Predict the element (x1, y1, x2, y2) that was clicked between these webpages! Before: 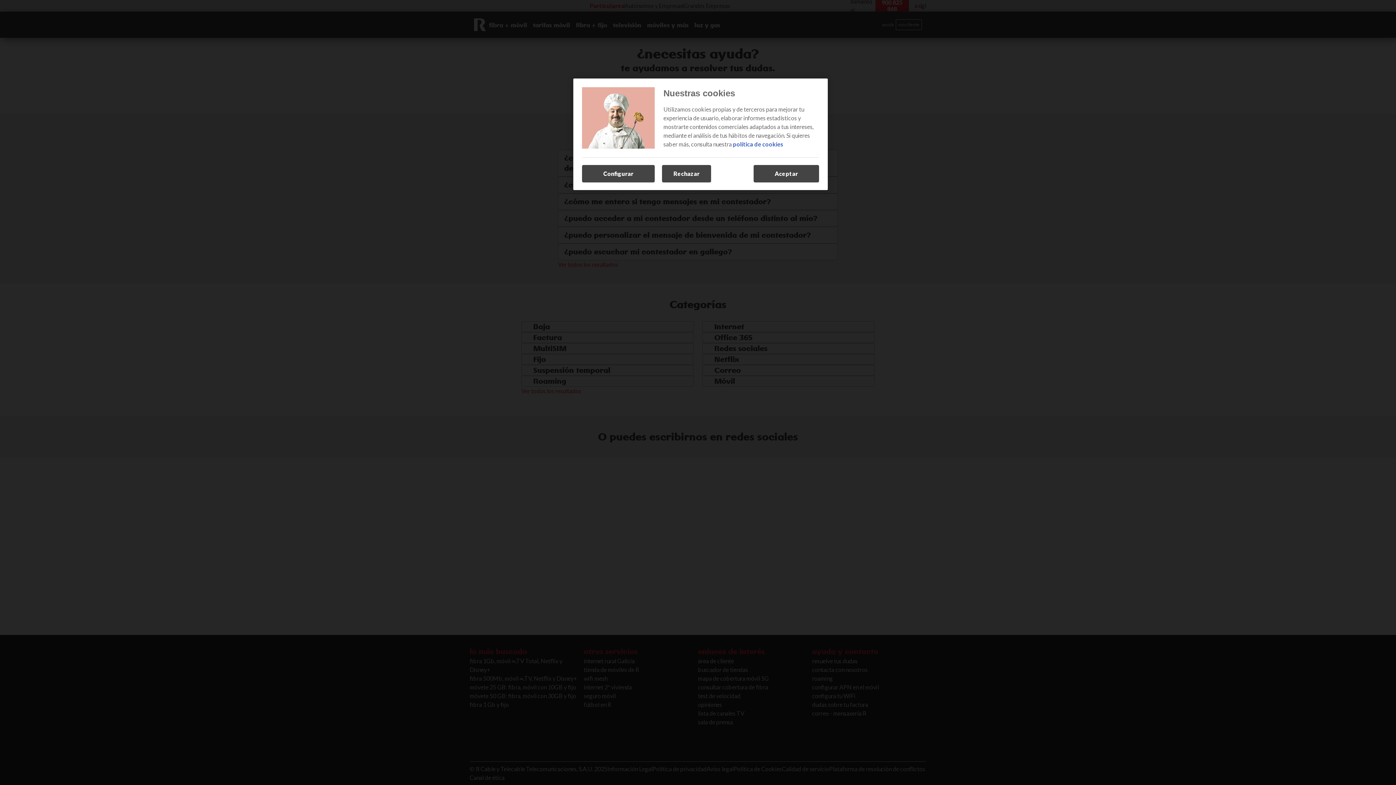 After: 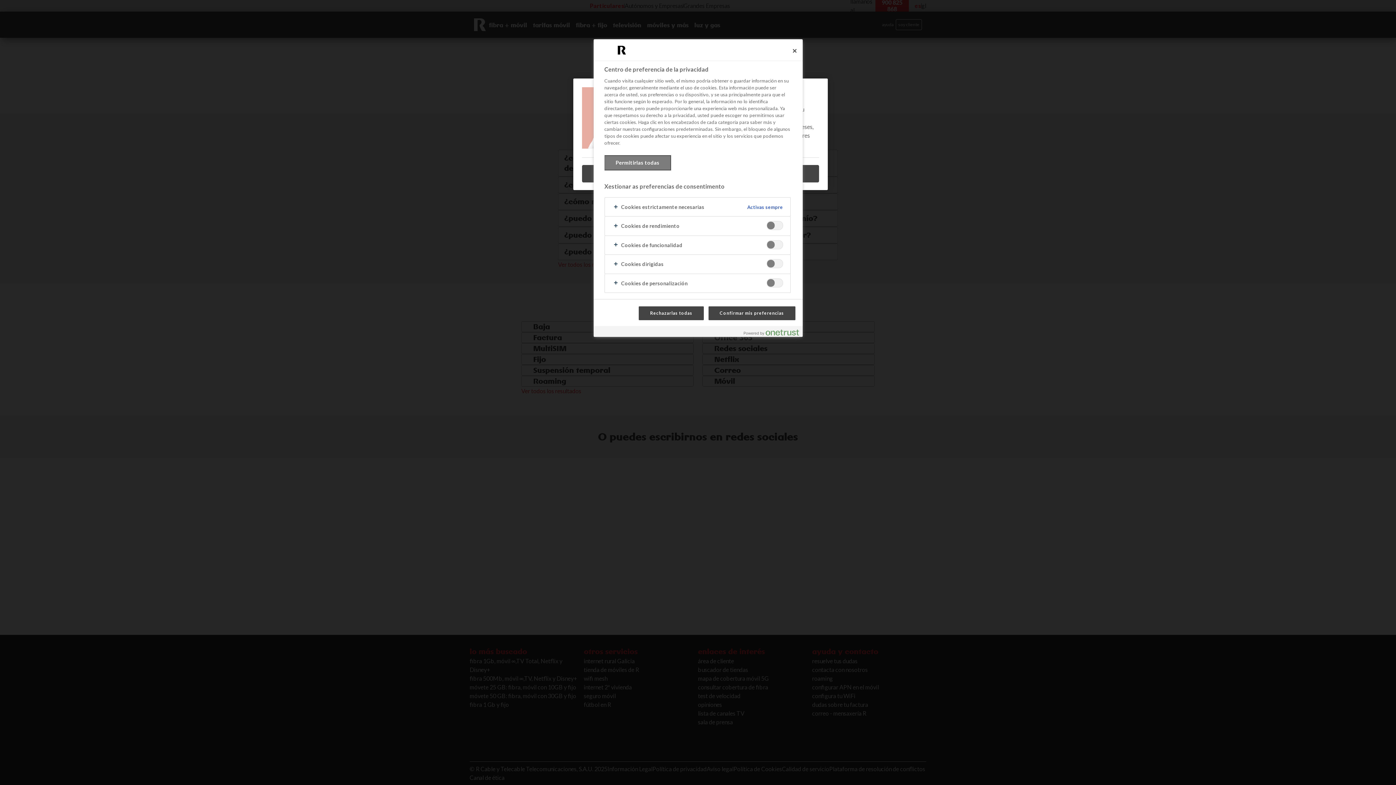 Action: bbox: (582, 165, 654, 182) label: Configurar